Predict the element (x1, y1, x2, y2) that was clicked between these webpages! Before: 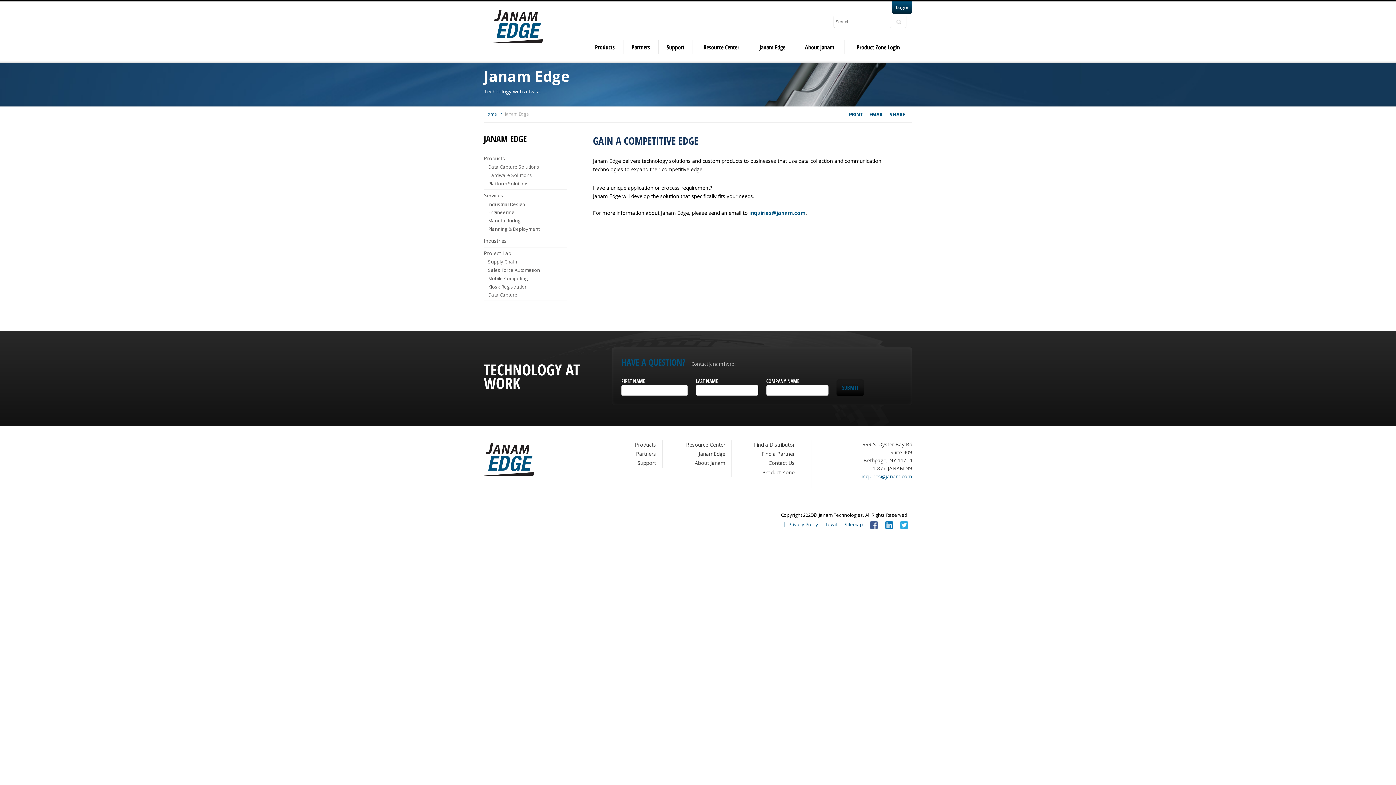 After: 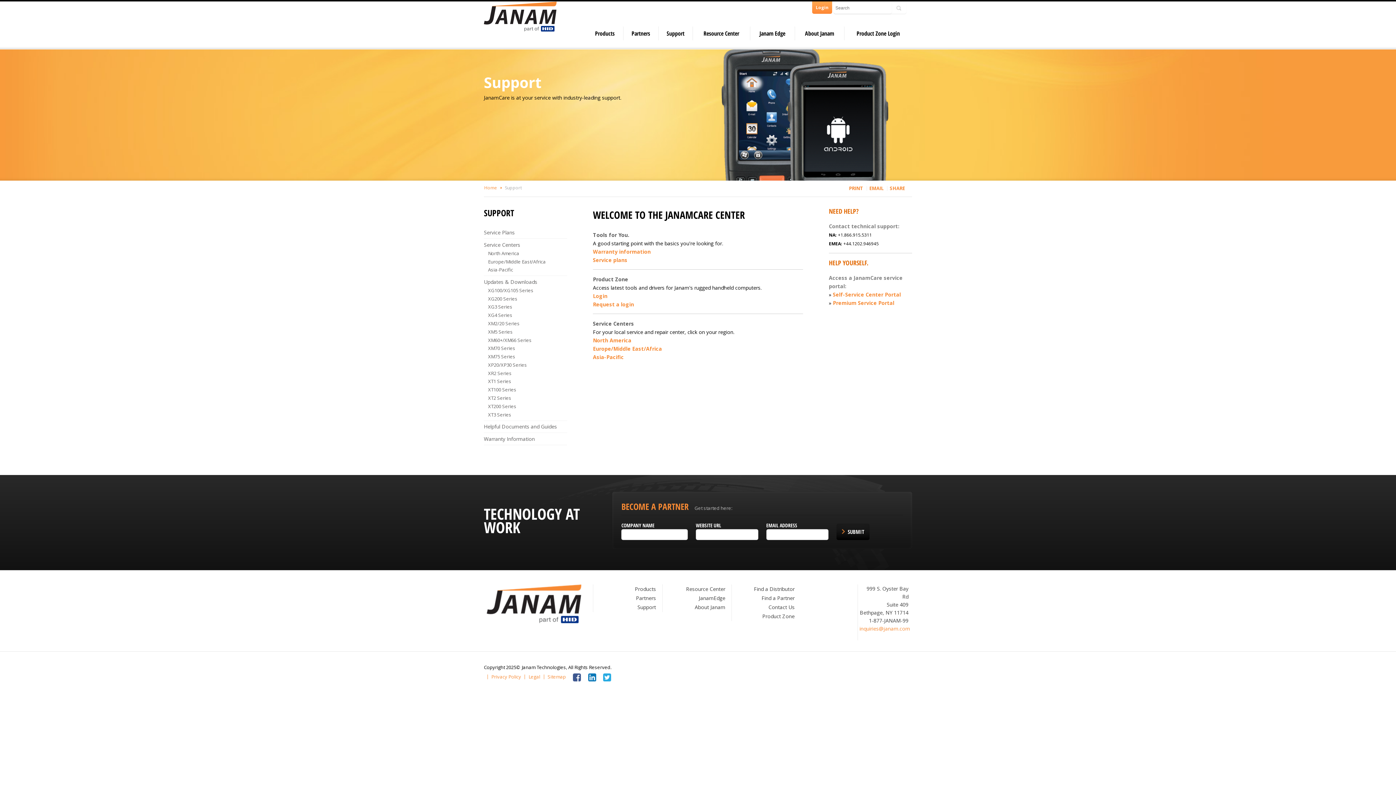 Action: bbox: (659, 40, 691, 54) label: Support